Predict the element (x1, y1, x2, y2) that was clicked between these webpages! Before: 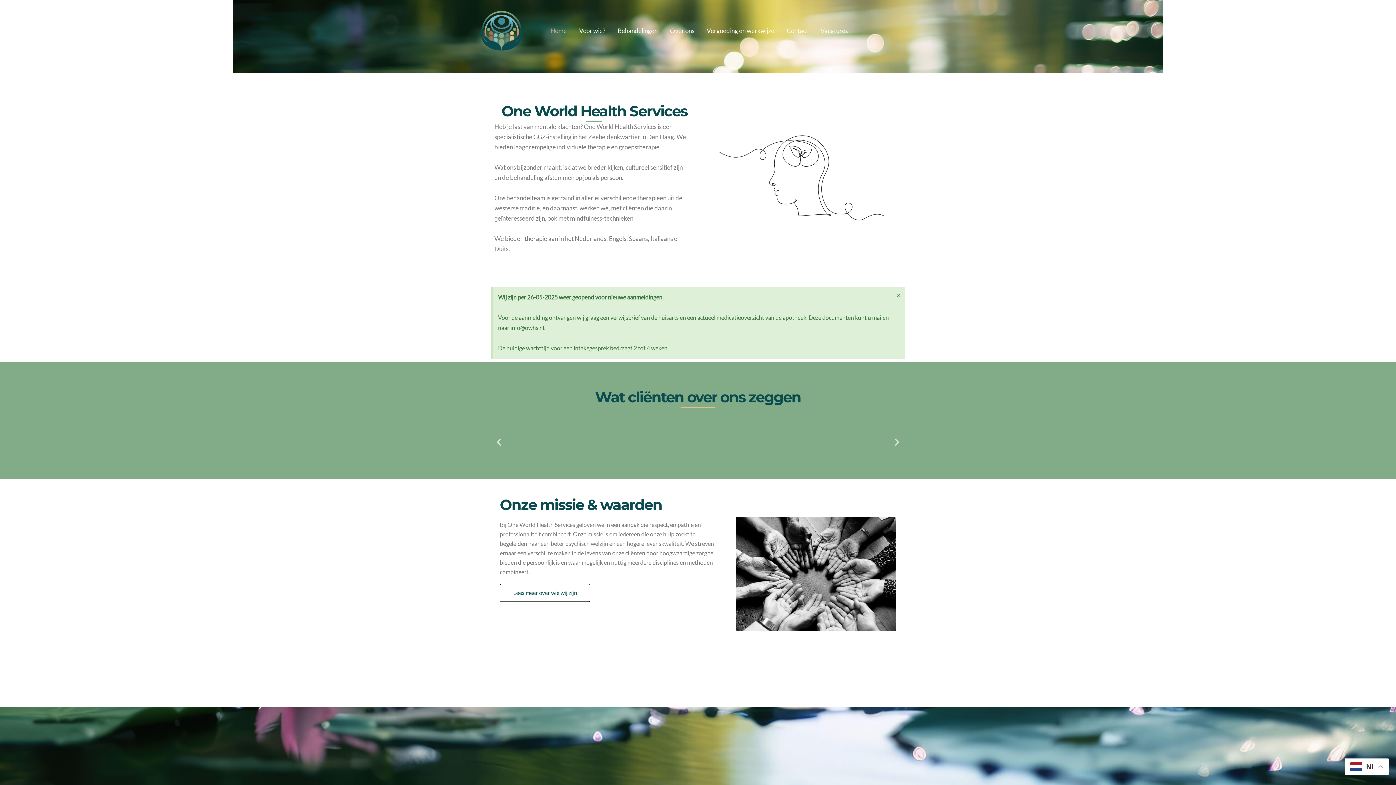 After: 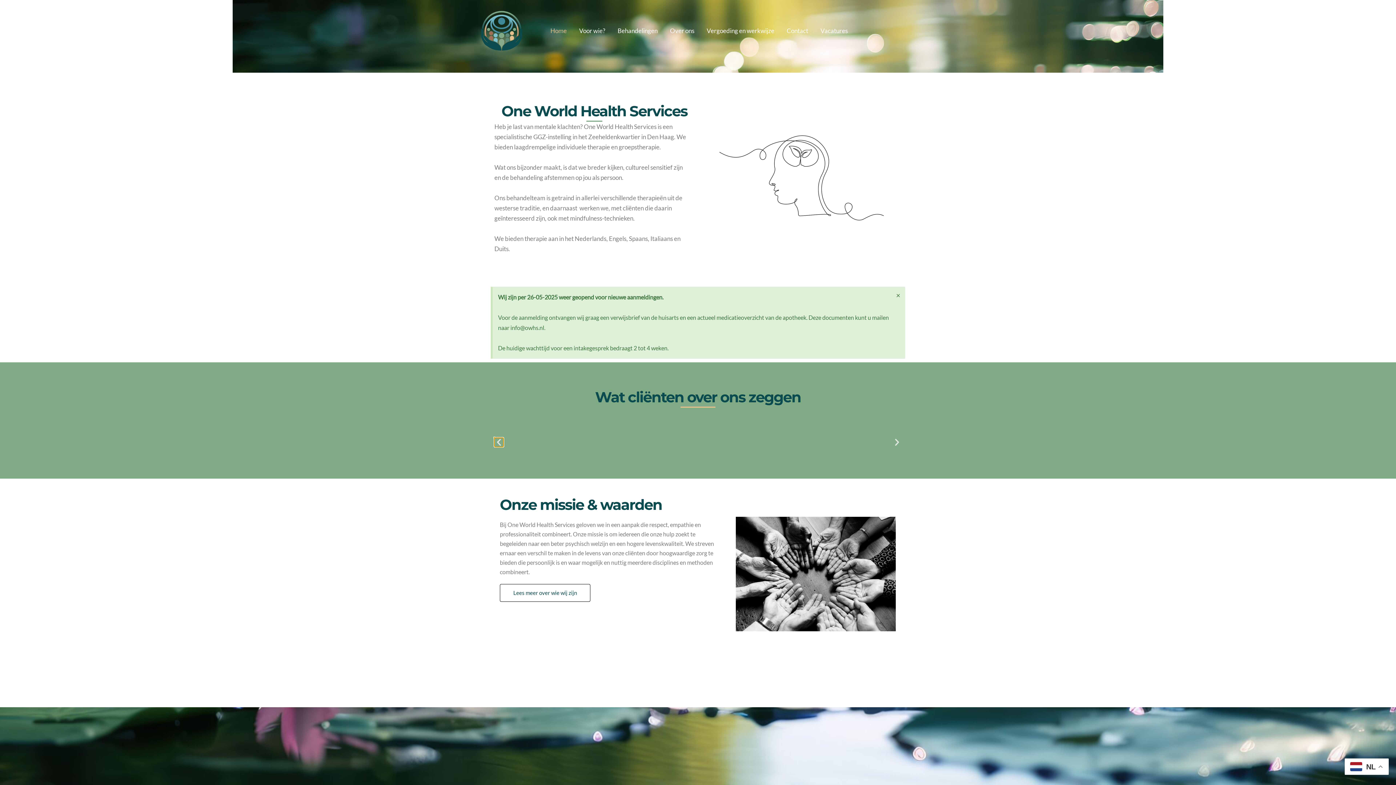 Action: label: Previous slide bbox: (494, 438, 503, 447)